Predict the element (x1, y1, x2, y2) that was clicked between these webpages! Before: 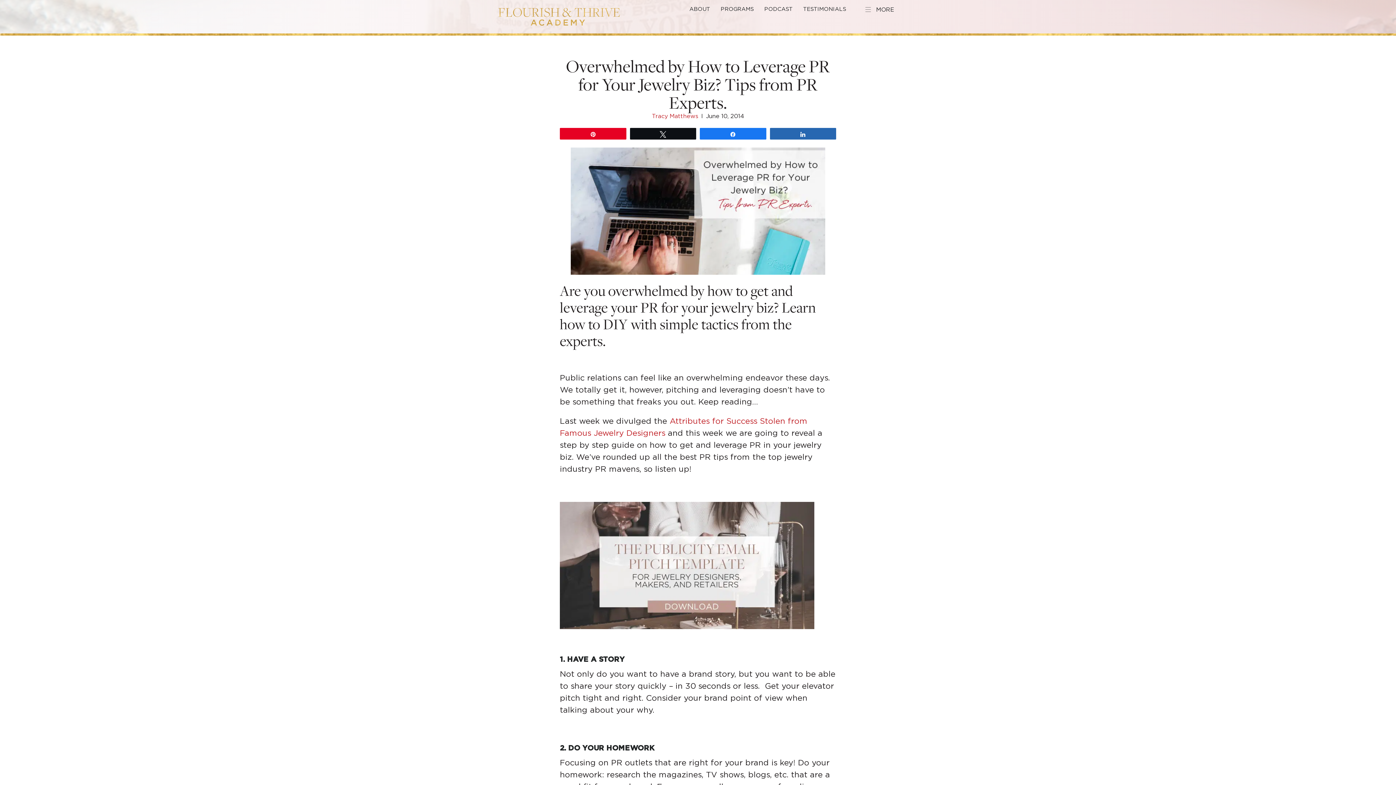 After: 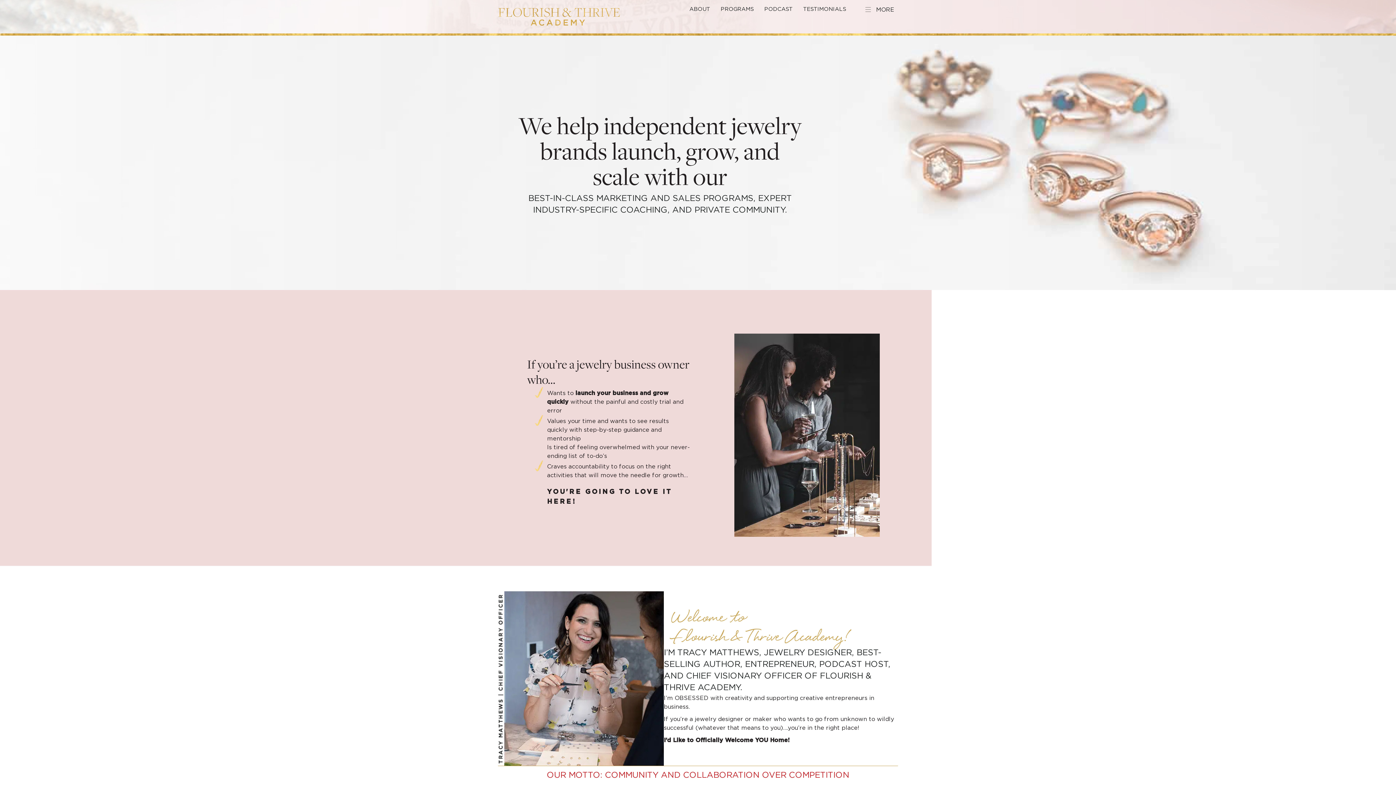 Action: label: ABOUT bbox: (684, 0, 715, 18)